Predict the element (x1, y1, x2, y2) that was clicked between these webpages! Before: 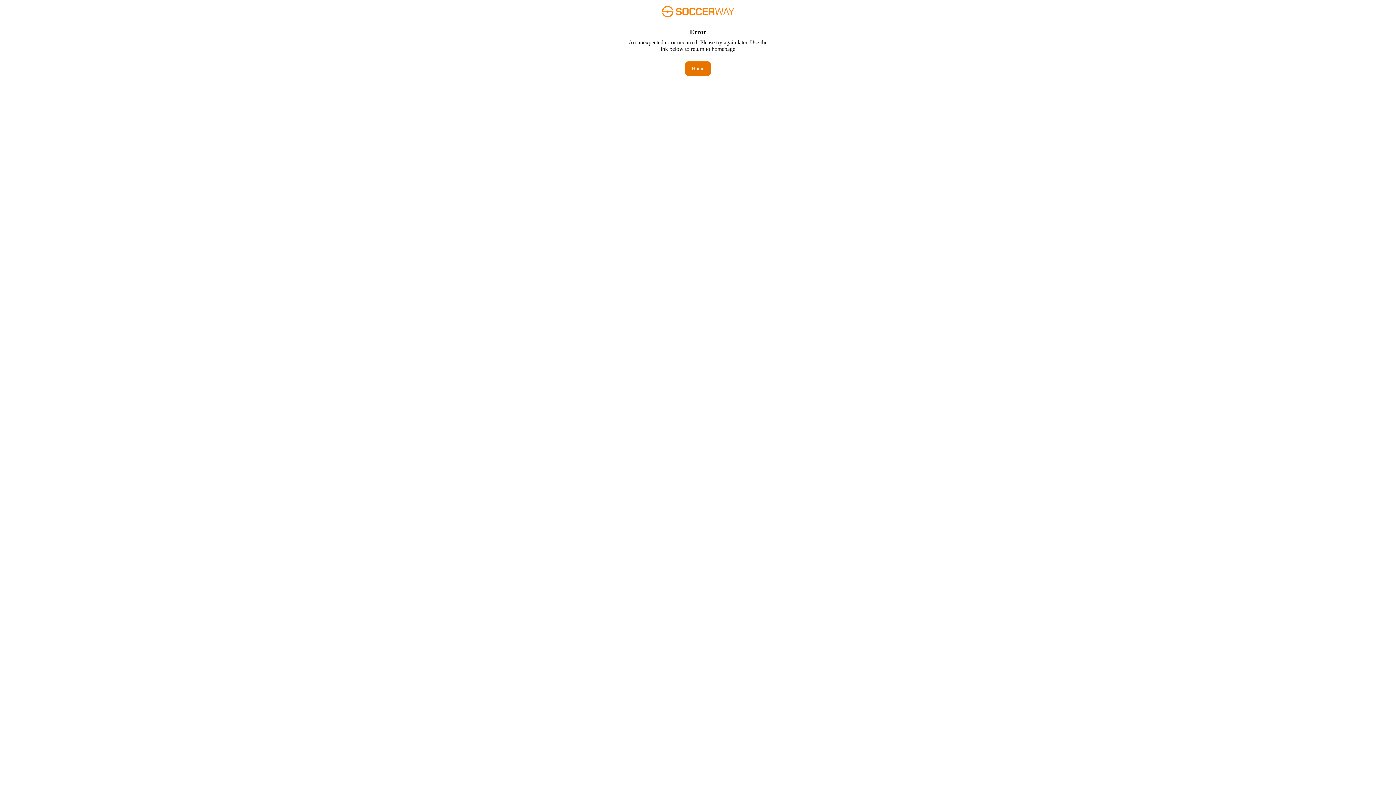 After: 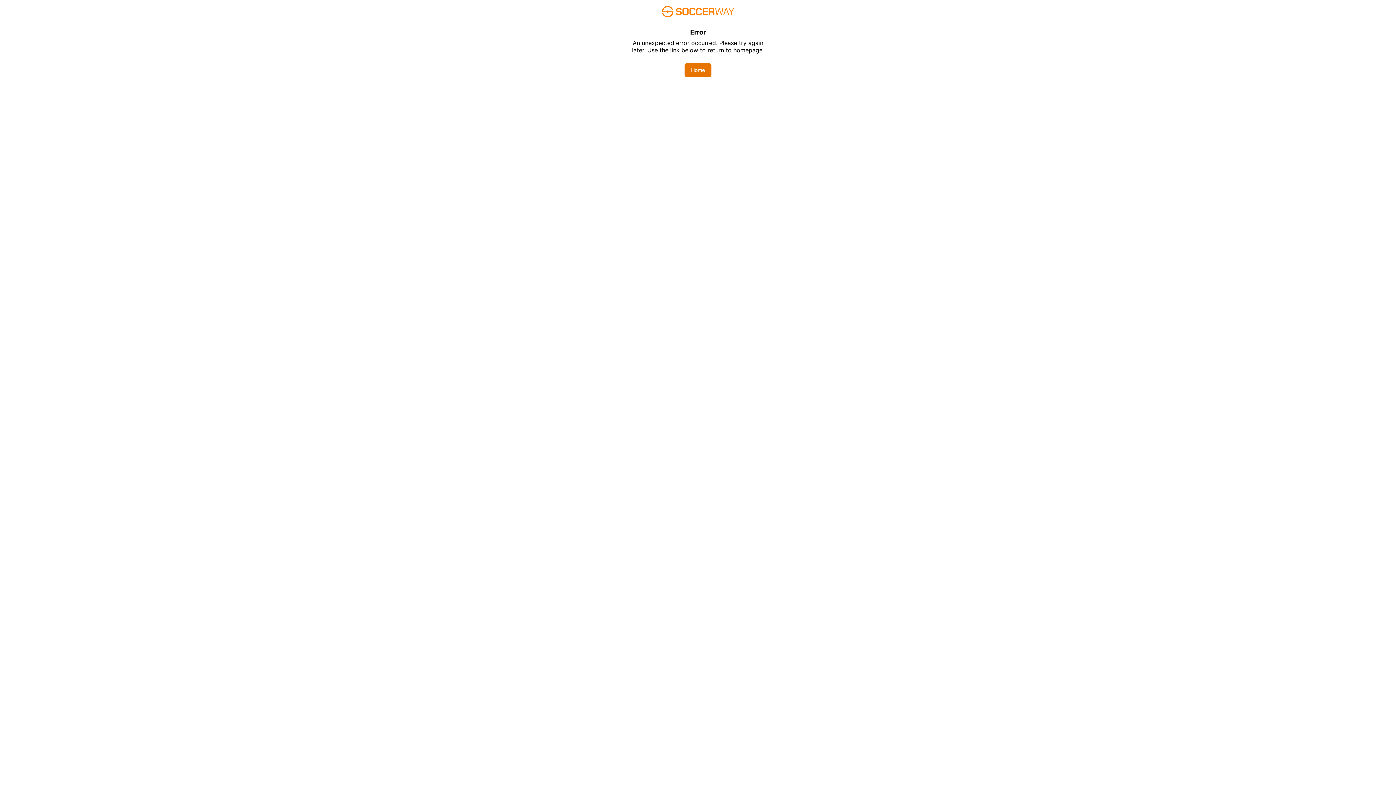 Action: label: Home bbox: (685, 61, 710, 76)